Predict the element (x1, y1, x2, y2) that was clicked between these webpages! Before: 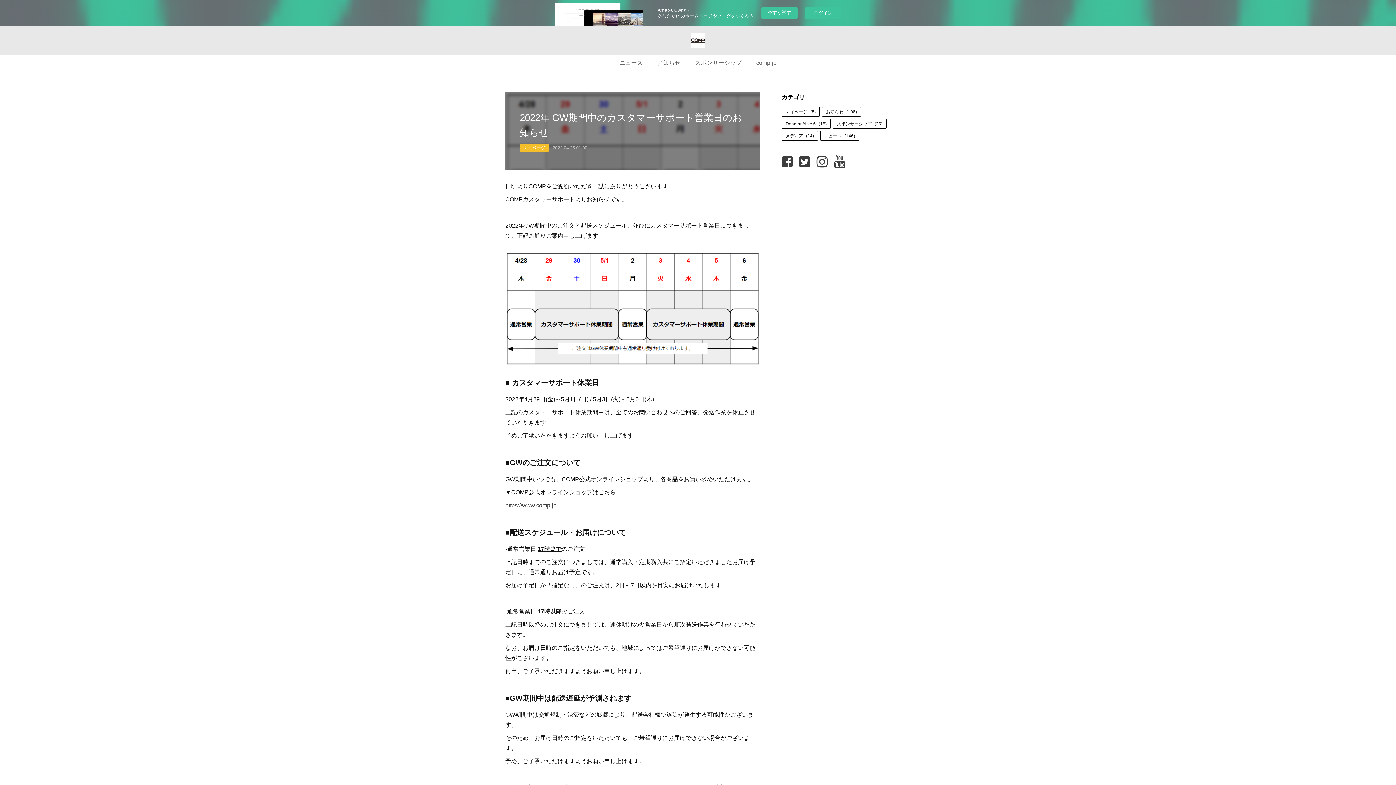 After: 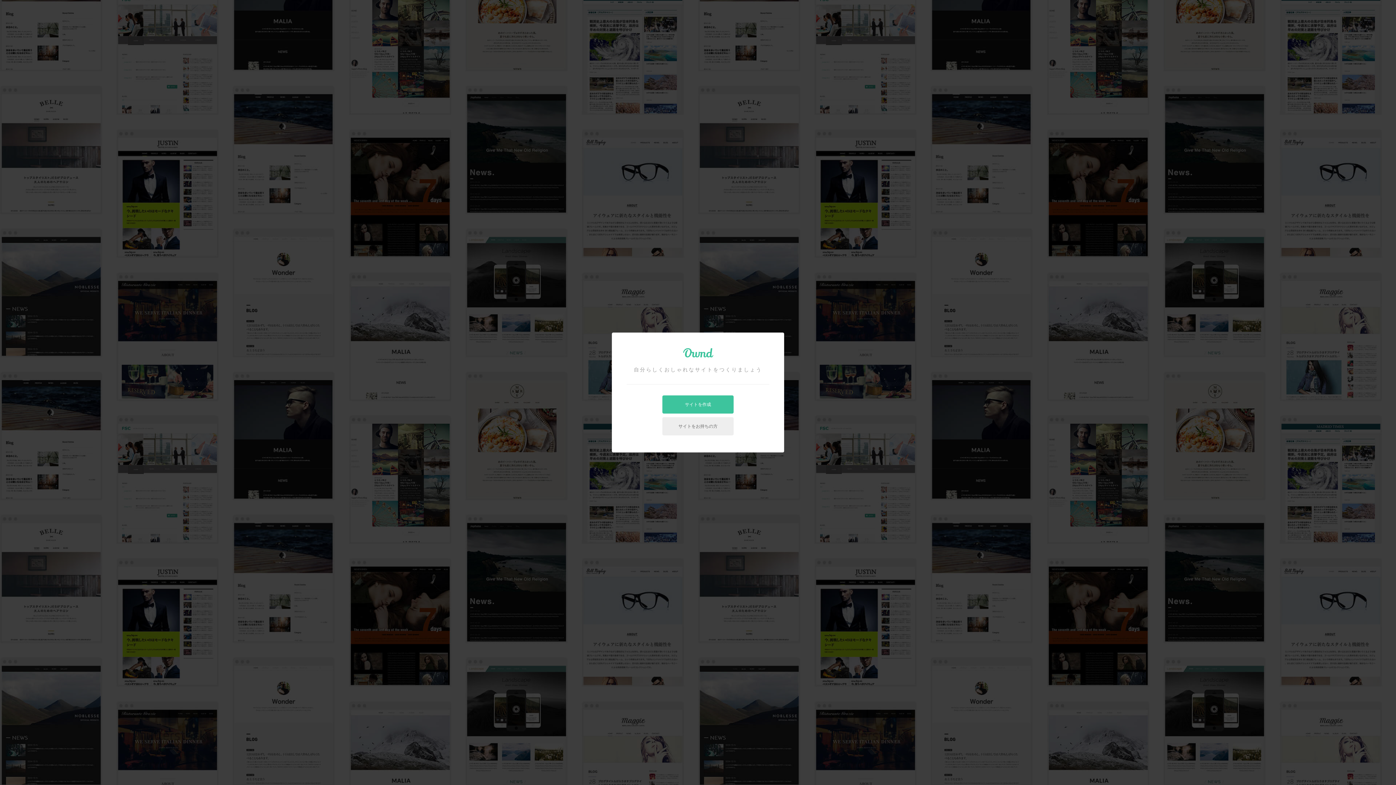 Action: bbox: (761, 7, 797, 18) label: 今すぐ試す